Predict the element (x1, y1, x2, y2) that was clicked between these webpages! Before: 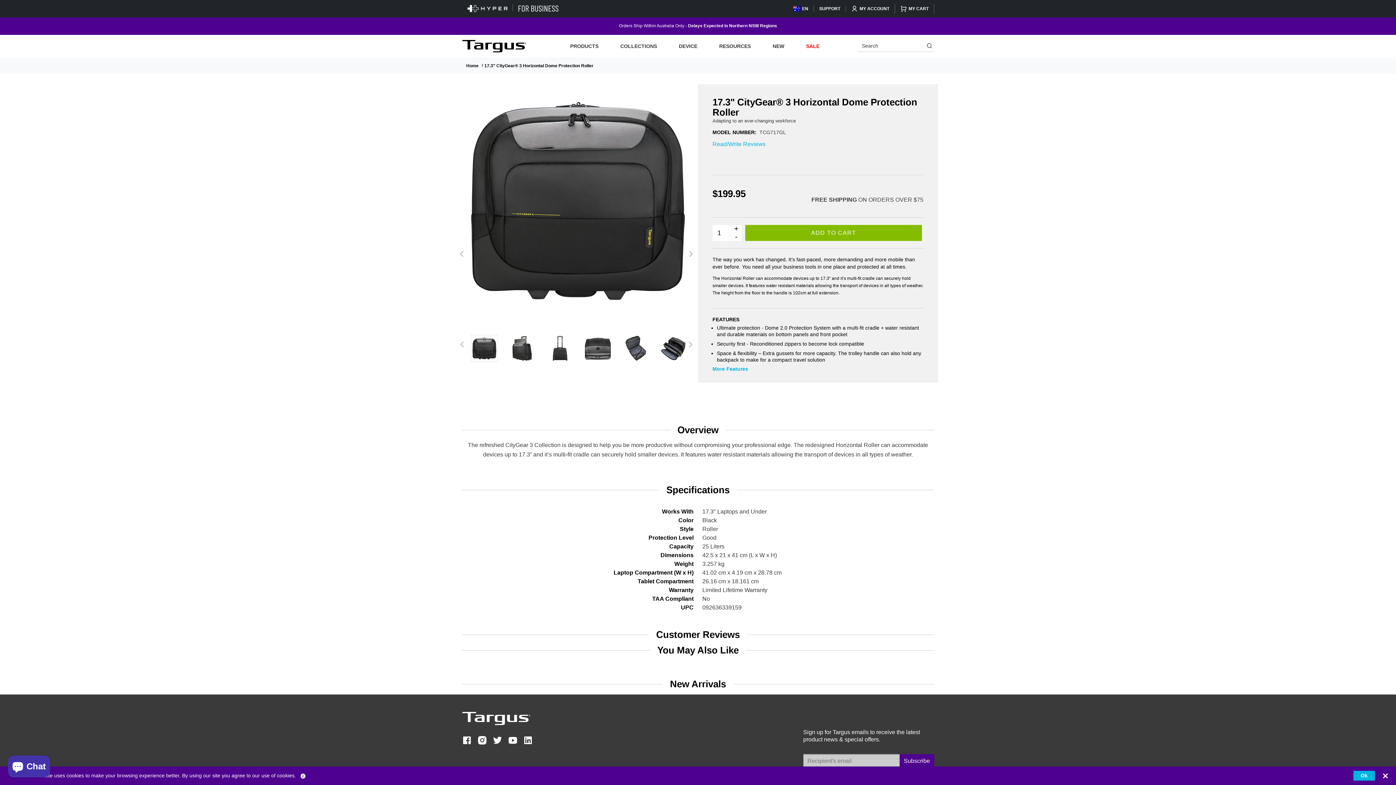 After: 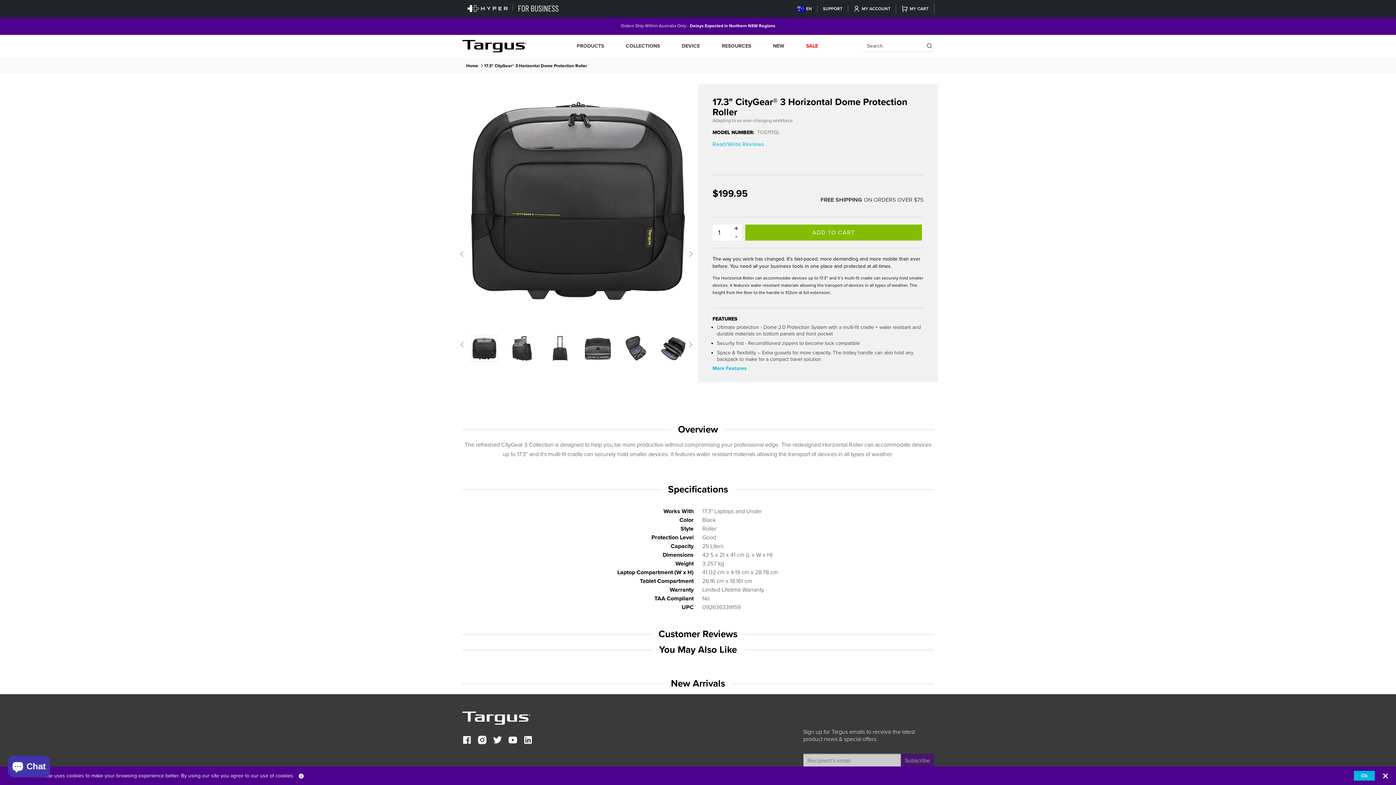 Action: bbox: (899, 754, 934, 767) label: Subscribe